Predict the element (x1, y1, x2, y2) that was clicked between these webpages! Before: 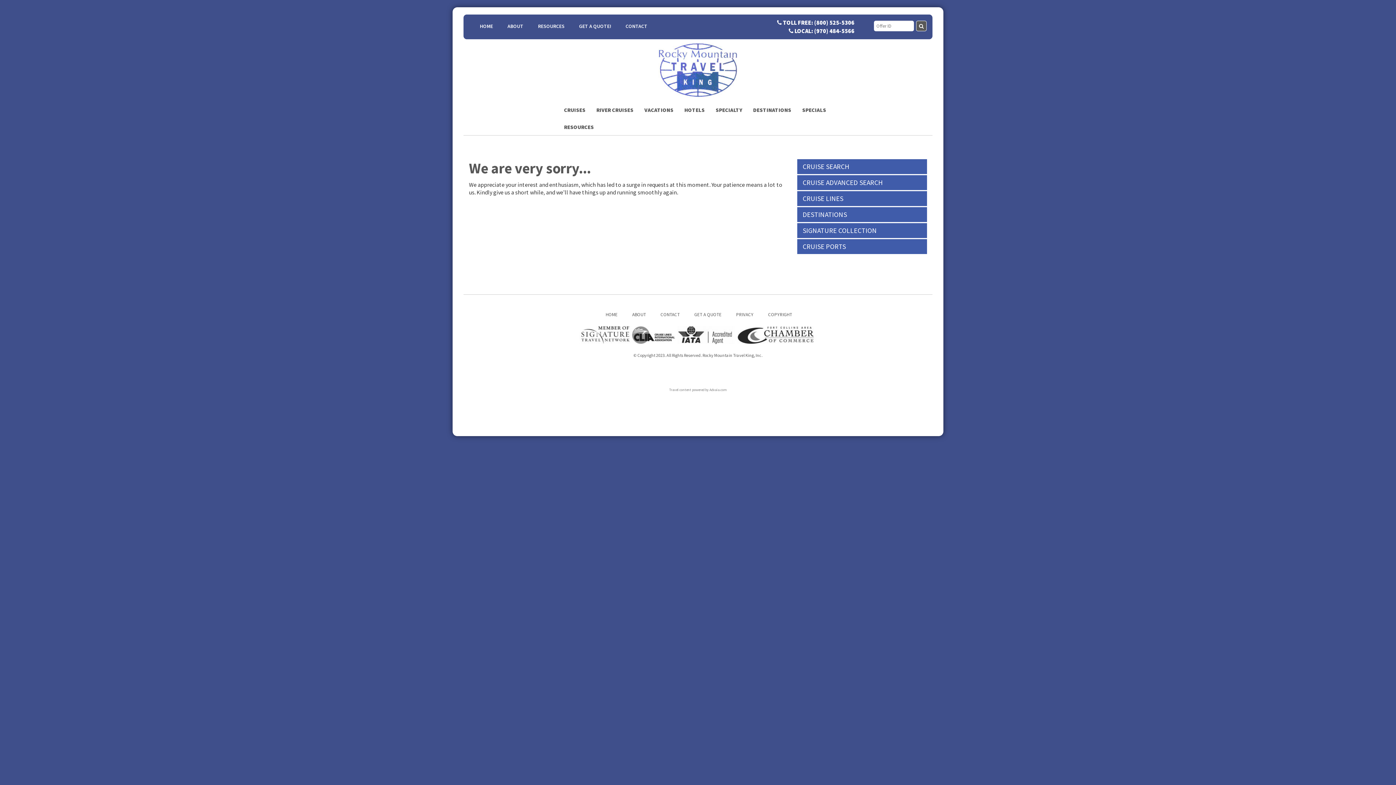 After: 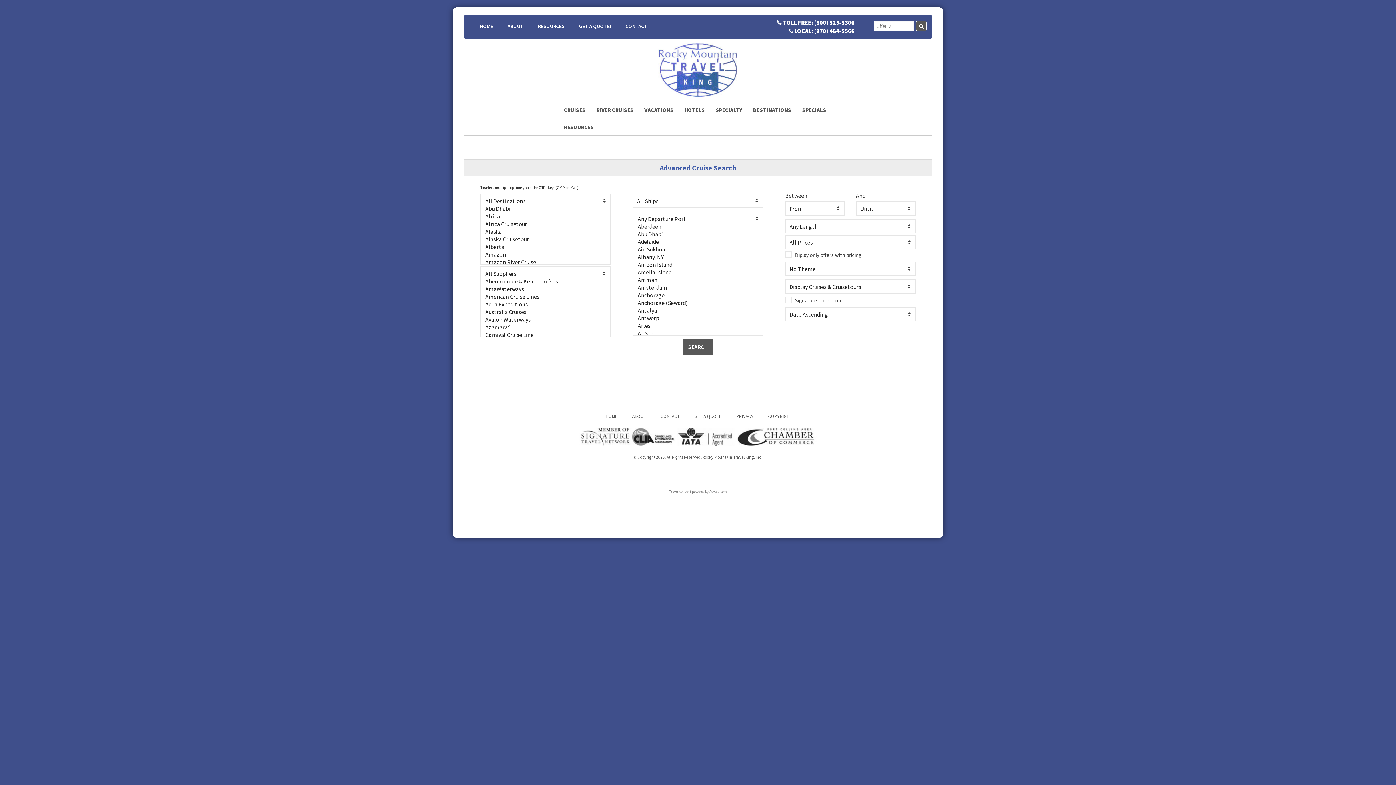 Action: label: CRUISE ADVANCED SEARCH bbox: (797, 175, 927, 190)